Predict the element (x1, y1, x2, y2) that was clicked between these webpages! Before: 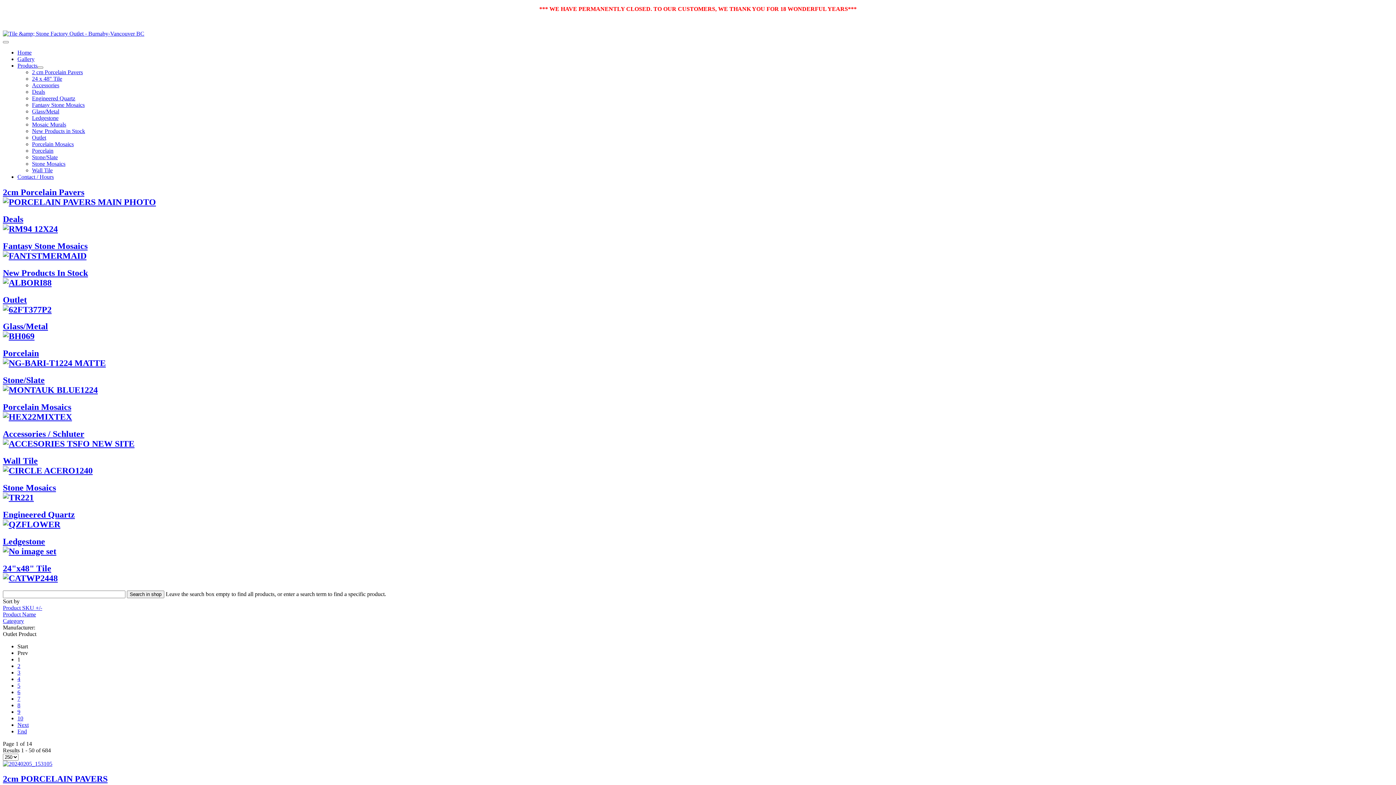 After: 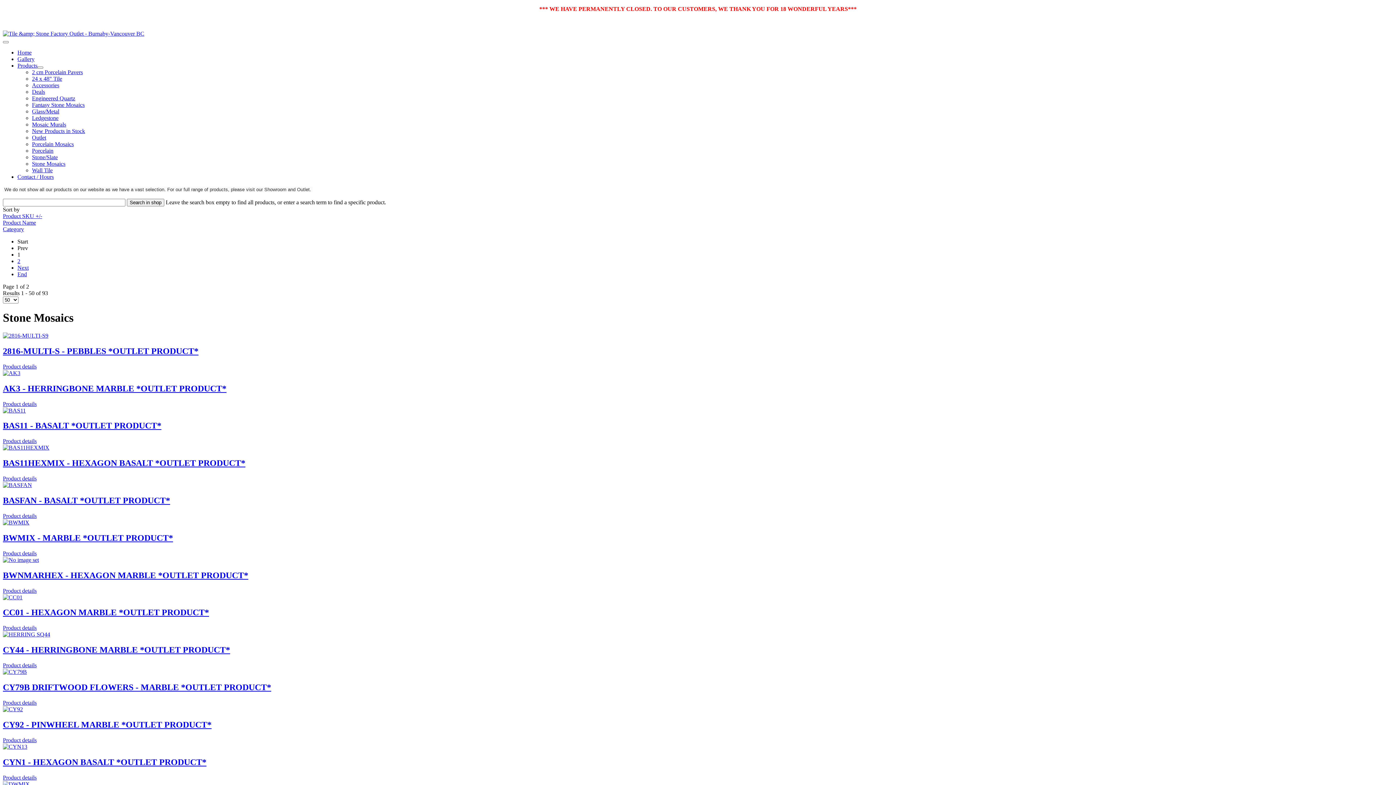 Action: bbox: (32, 160, 65, 166) label: Stone Mosaics